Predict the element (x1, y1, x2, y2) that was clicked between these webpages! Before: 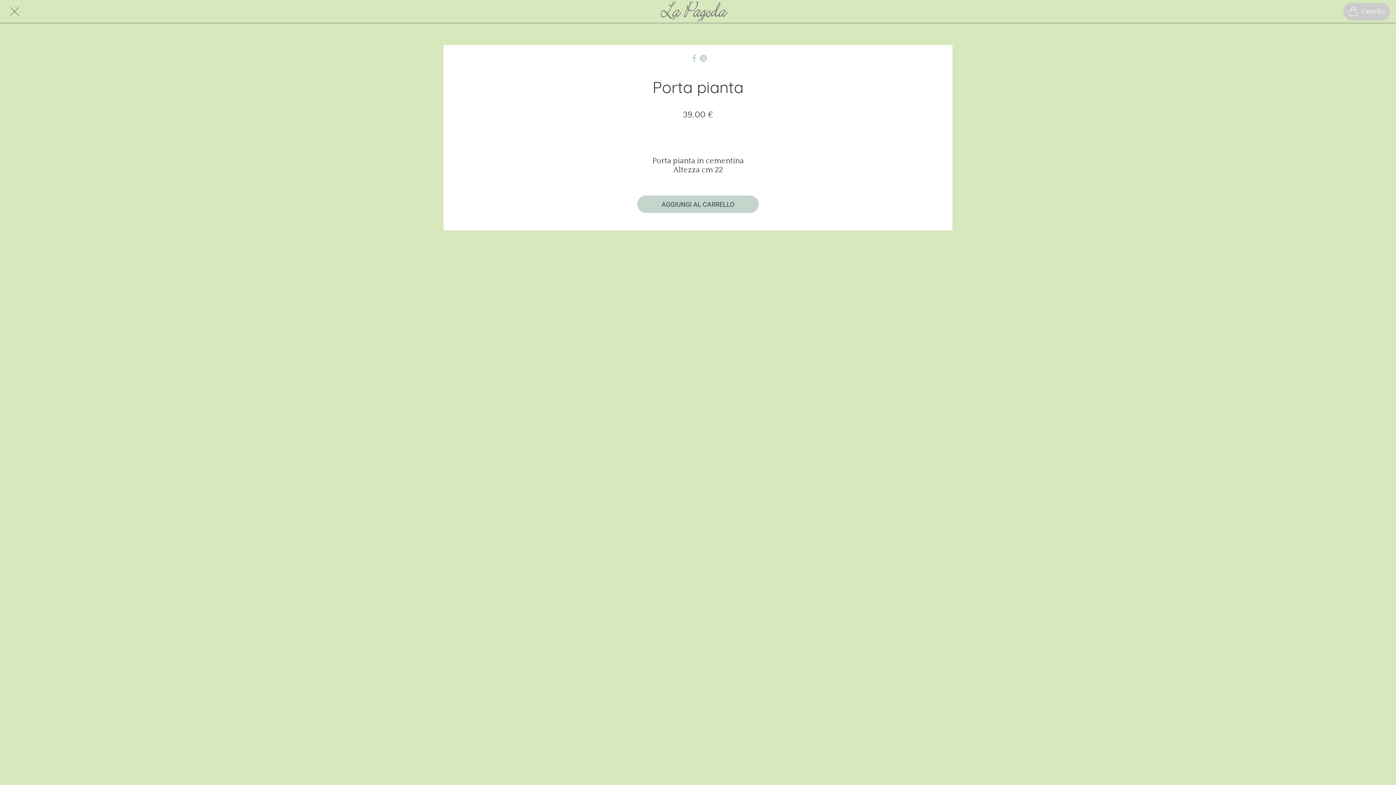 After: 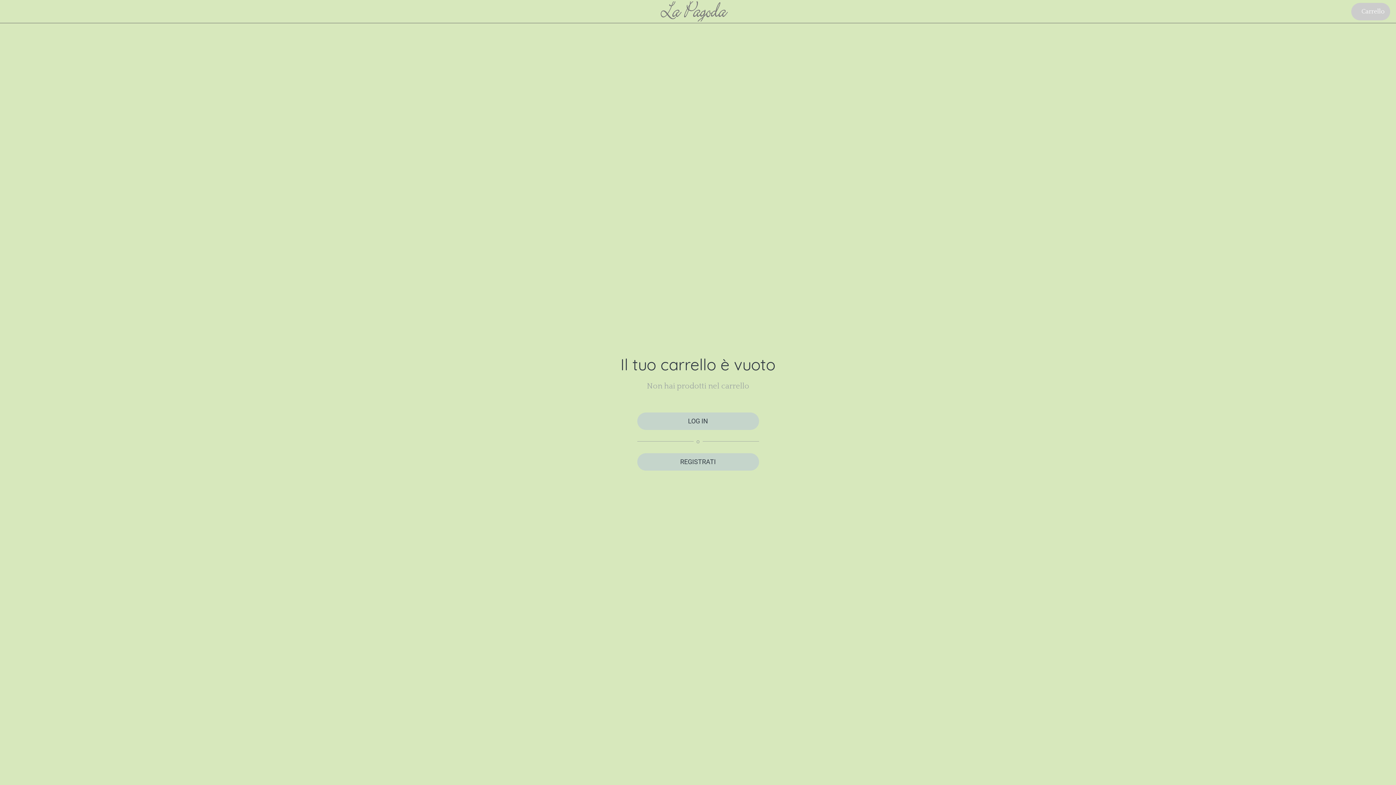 Action: bbox: (1343, 2, 1390, 20) label: Carrello